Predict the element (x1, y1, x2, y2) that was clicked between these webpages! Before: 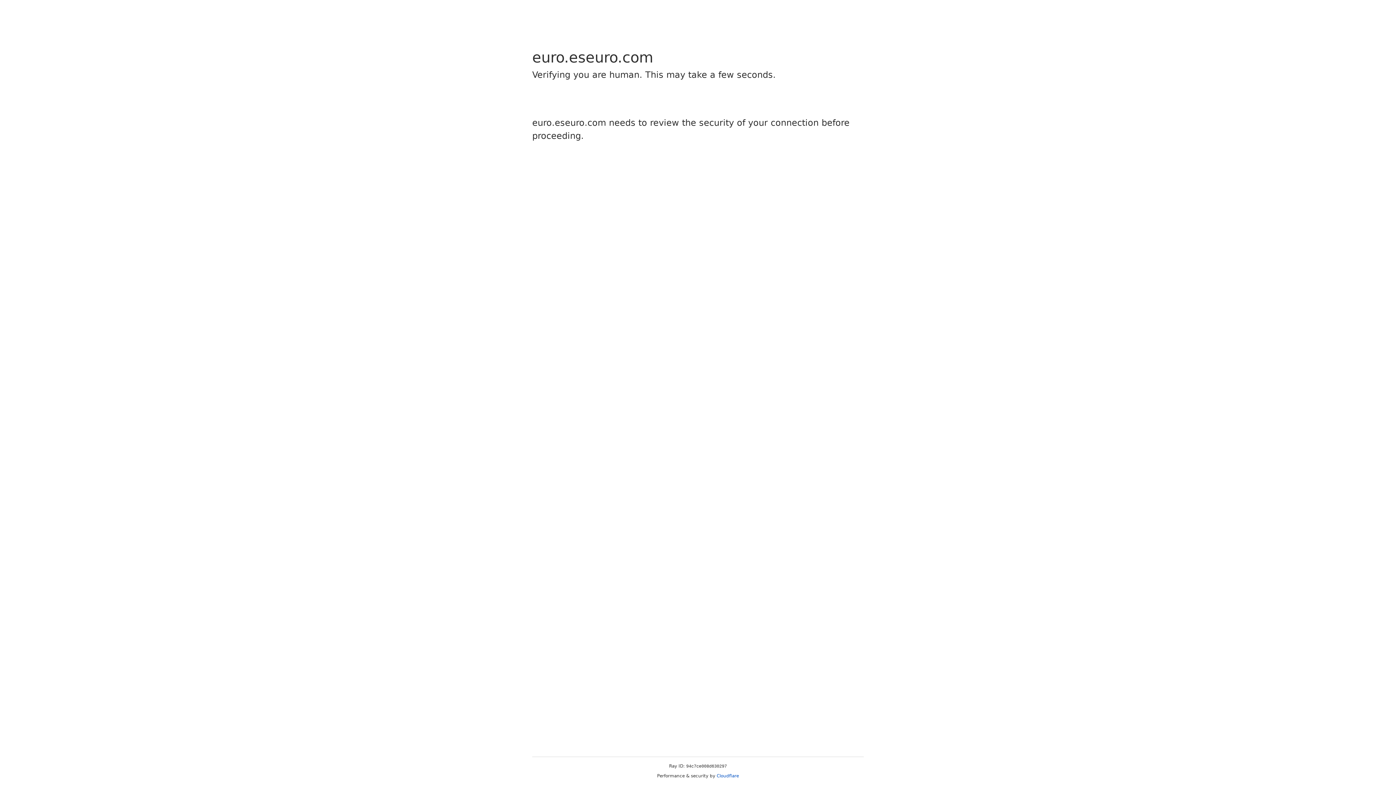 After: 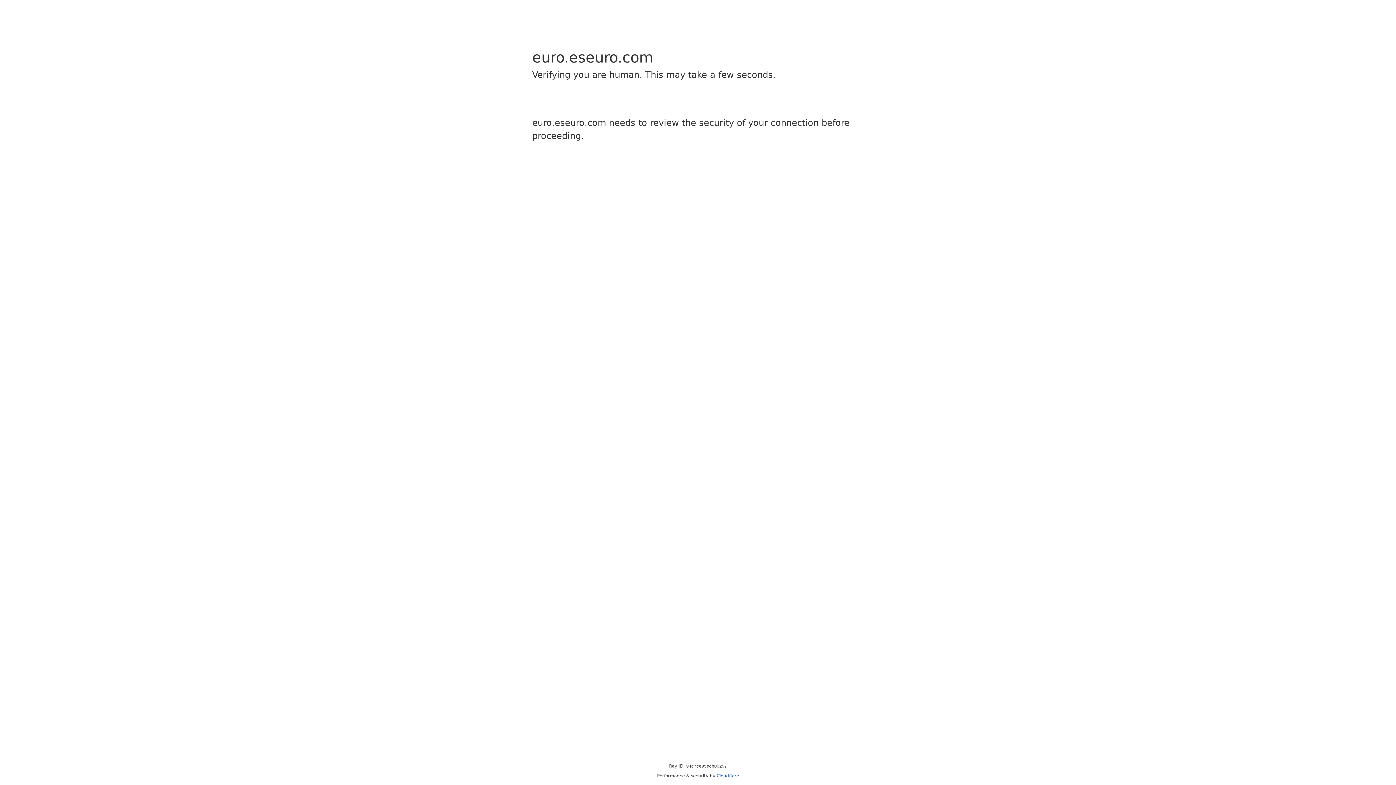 Action: label: Cloudflare bbox: (716, 773, 739, 778)